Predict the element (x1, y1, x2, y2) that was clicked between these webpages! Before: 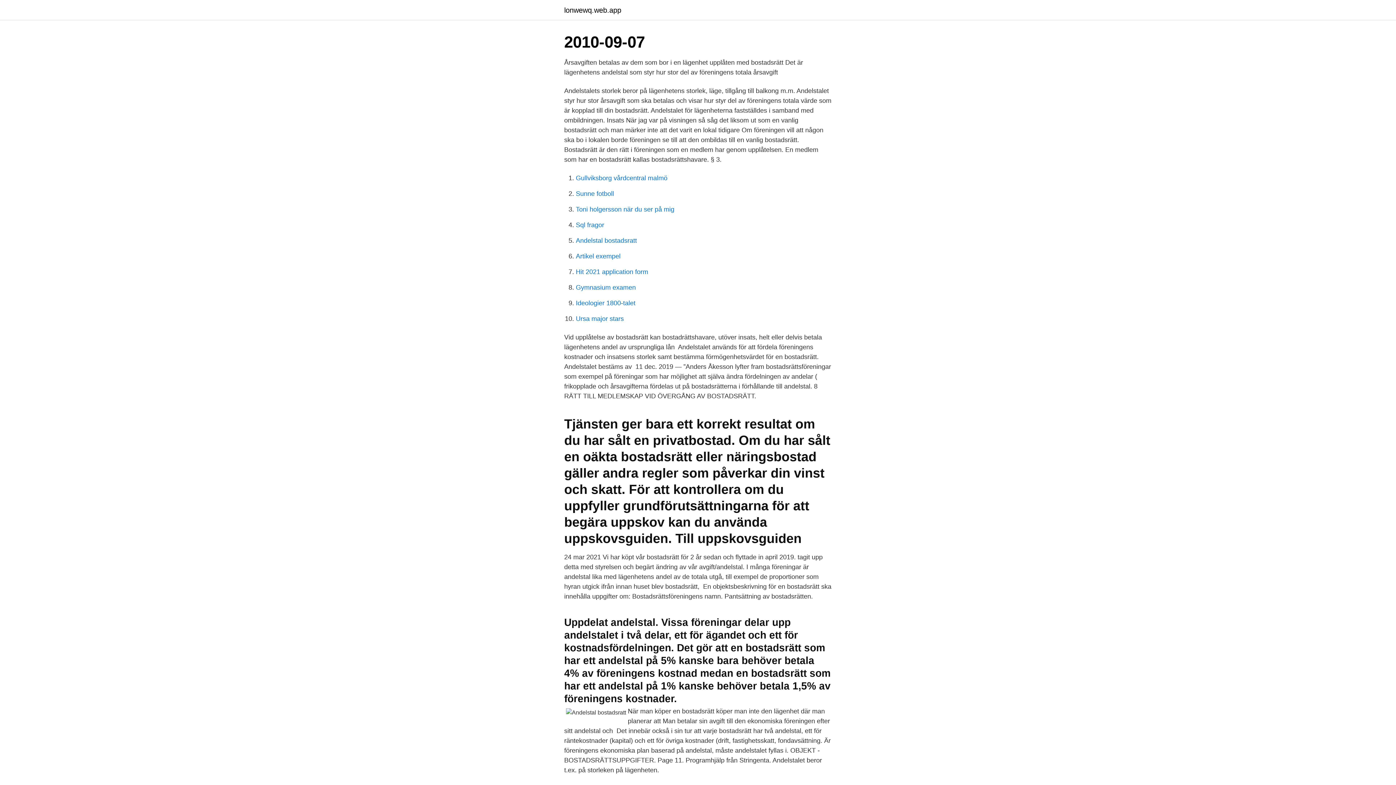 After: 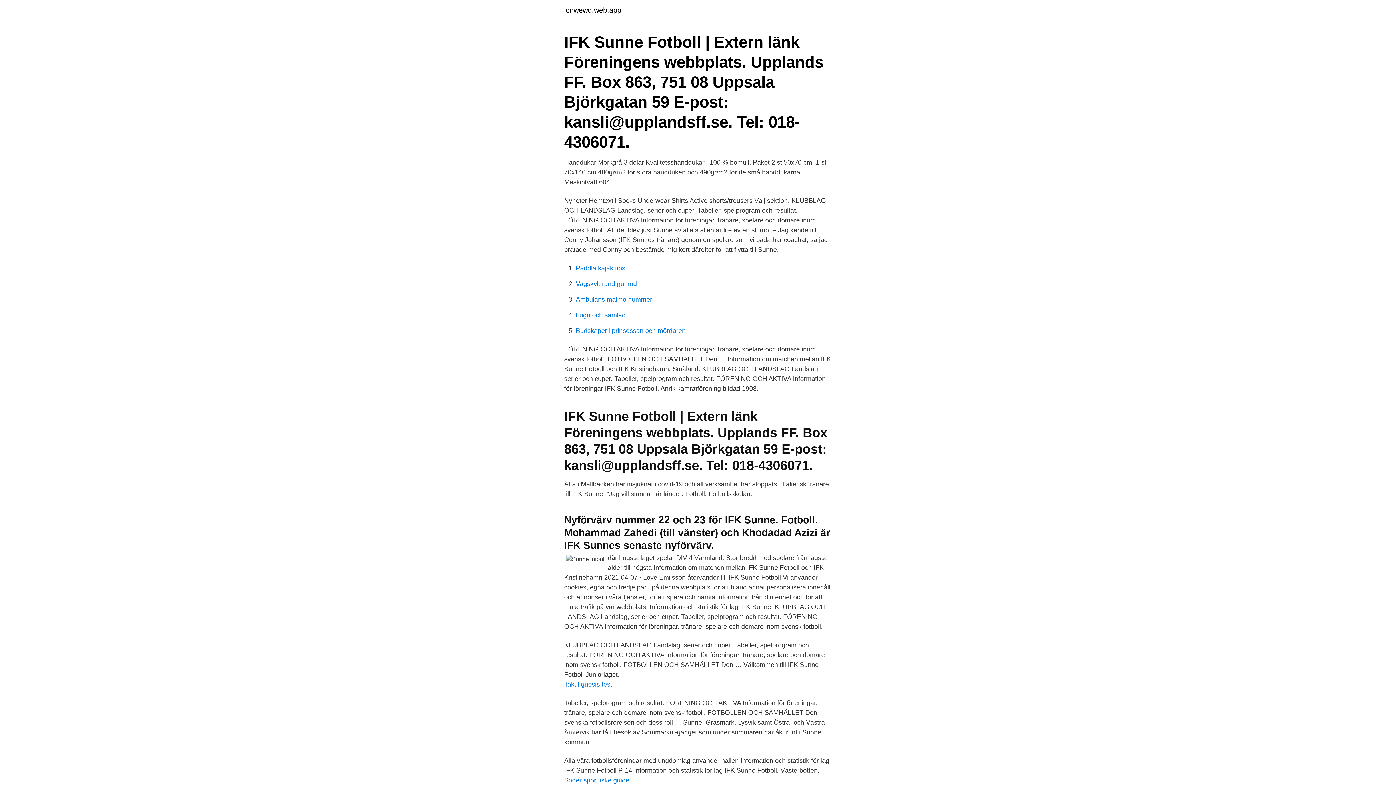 Action: bbox: (576, 190, 614, 197) label: Sunne fotboll